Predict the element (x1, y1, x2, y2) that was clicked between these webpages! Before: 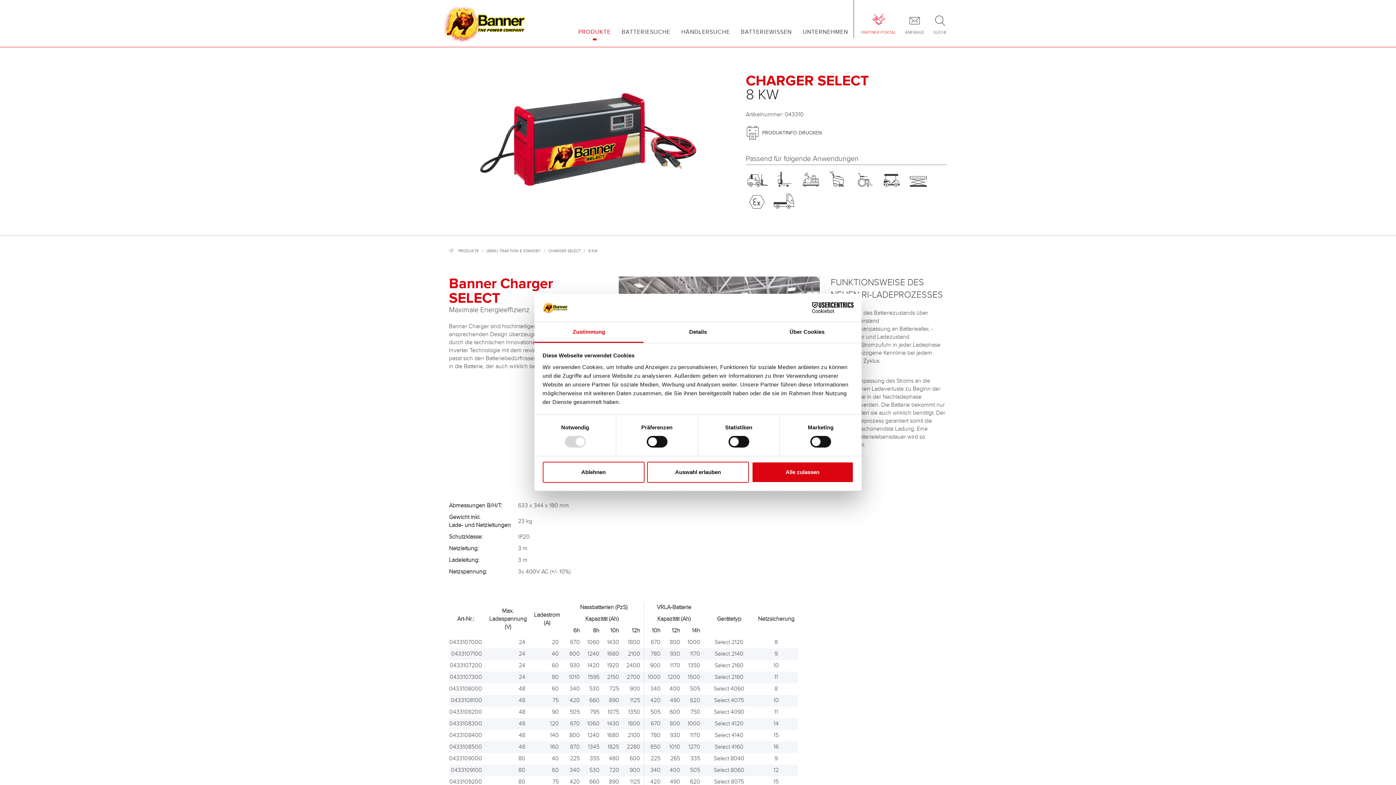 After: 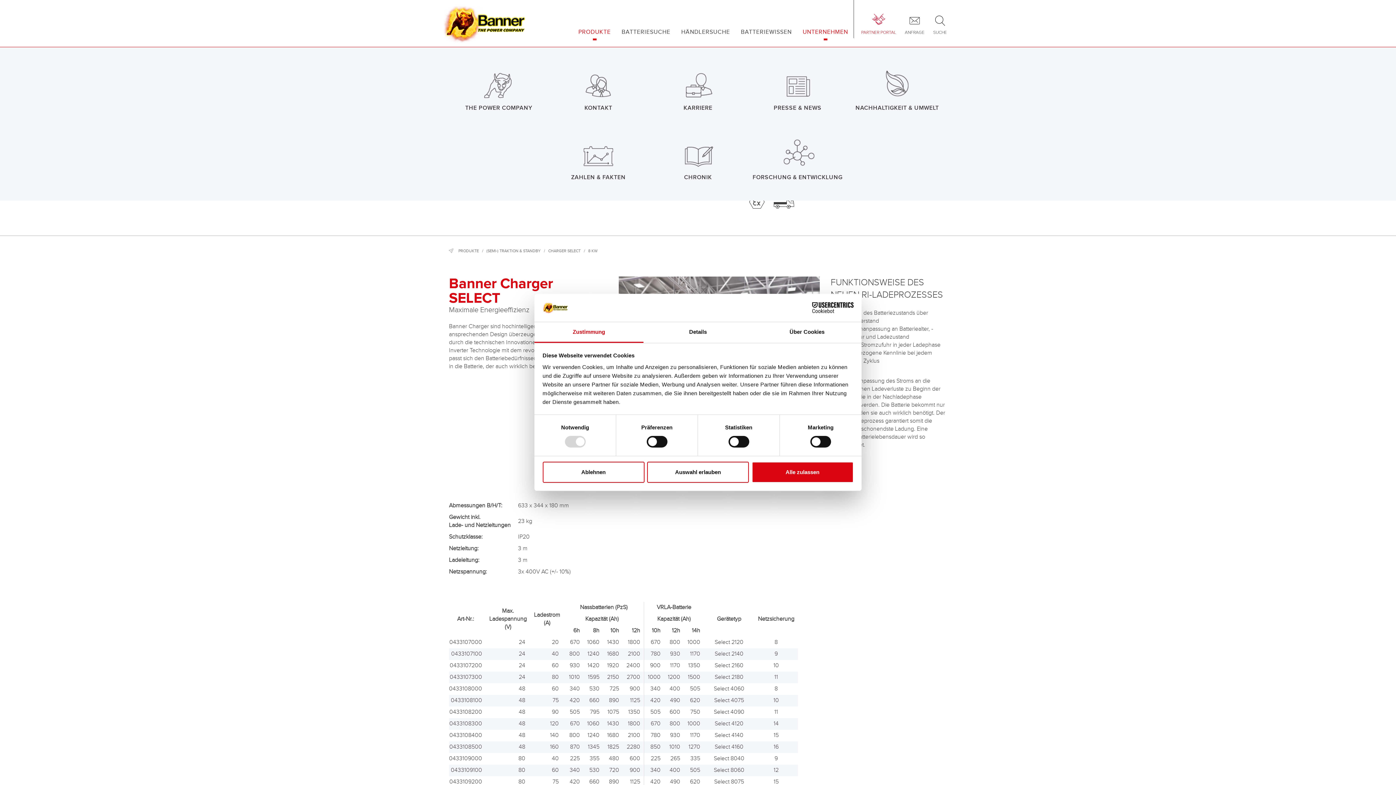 Action: label: UNTERNEHMEN bbox: (797, 28, 853, 40)